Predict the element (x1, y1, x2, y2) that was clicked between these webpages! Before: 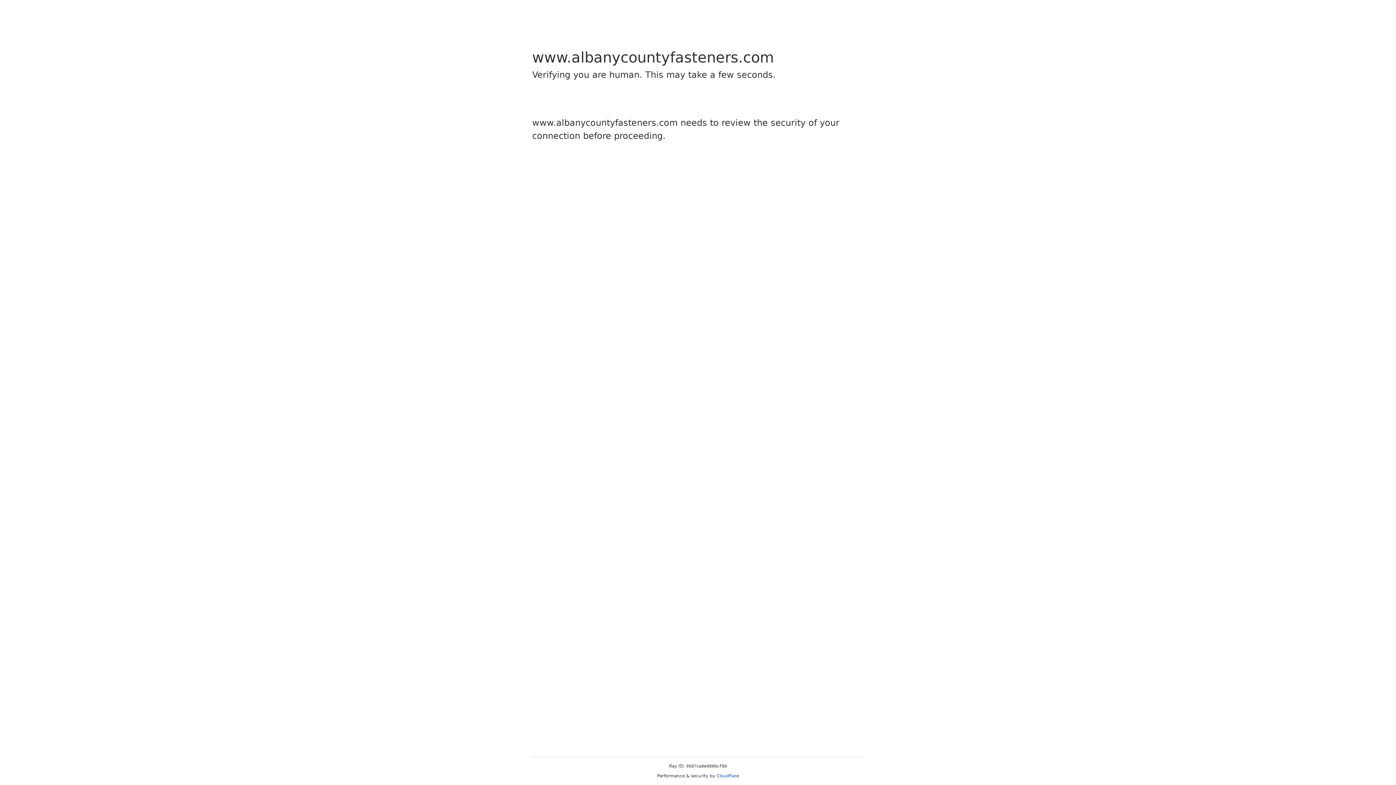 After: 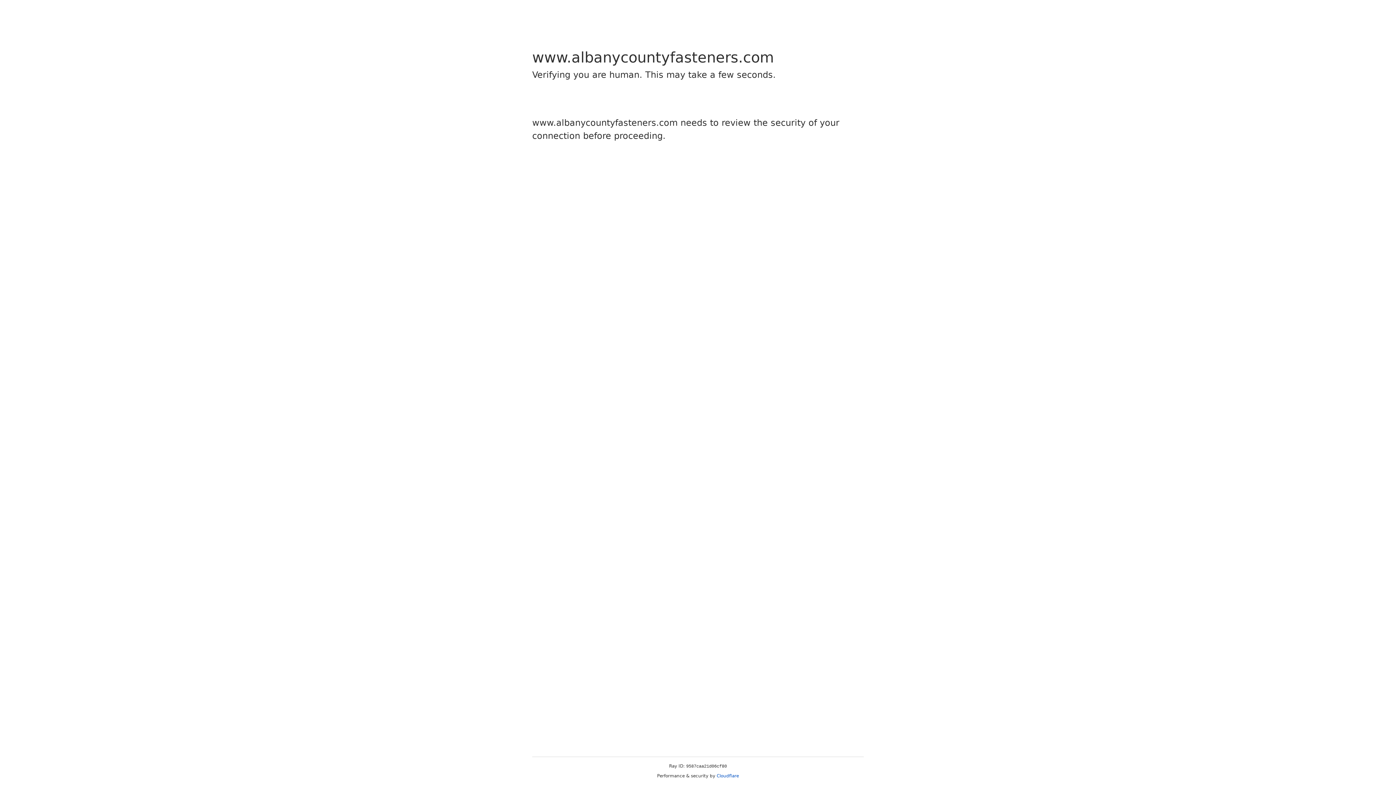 Action: bbox: (716, 773, 739, 778) label: Cloudflare